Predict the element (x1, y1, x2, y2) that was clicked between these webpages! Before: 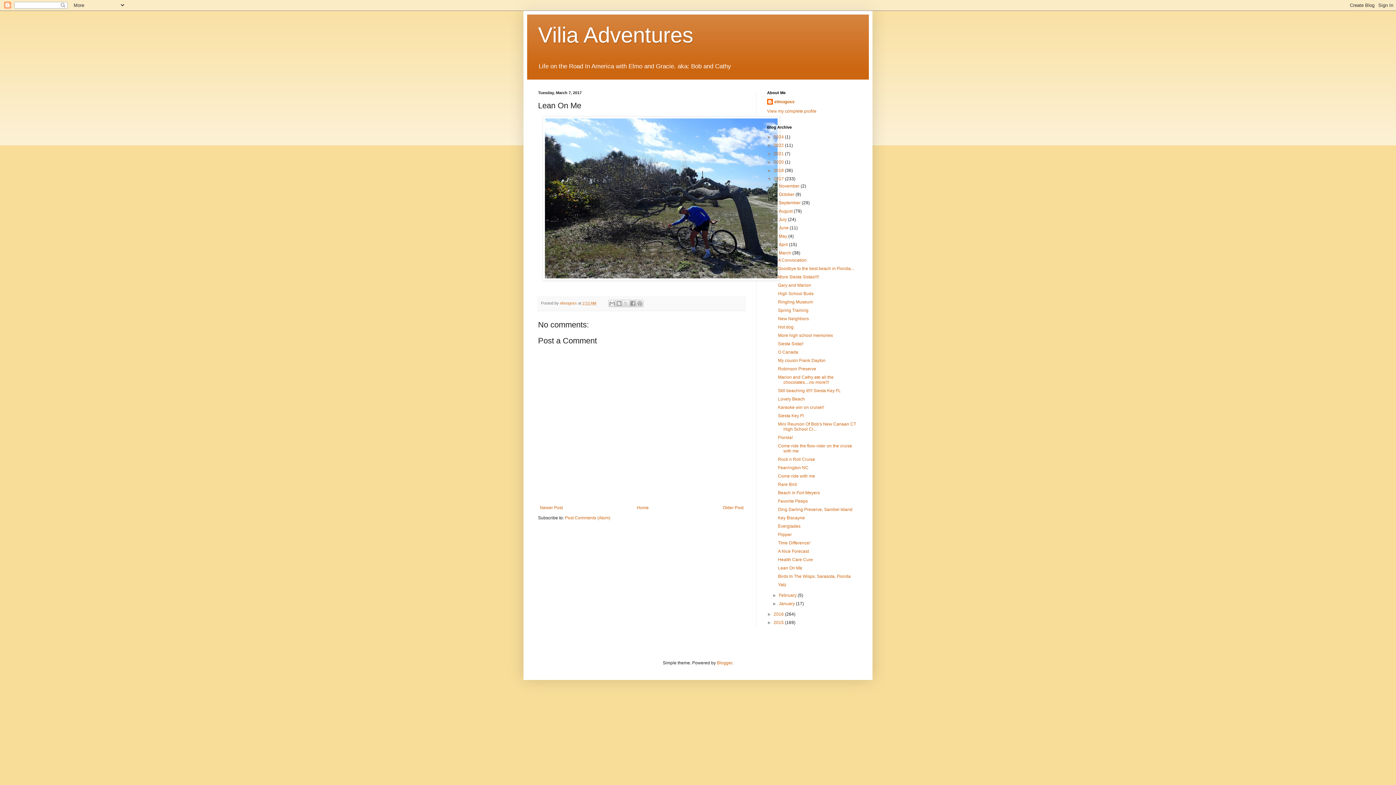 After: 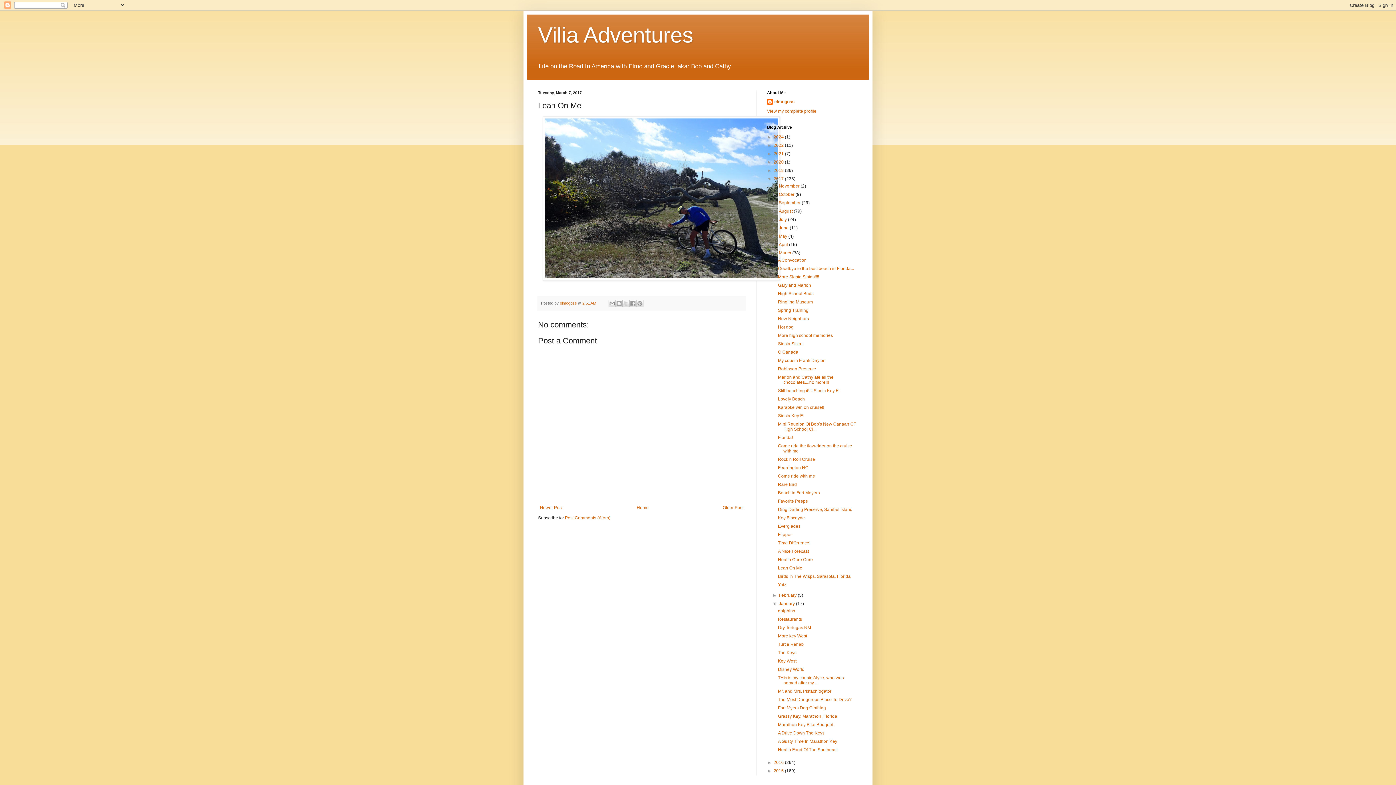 Action: label: ►   bbox: (772, 601, 779, 606)